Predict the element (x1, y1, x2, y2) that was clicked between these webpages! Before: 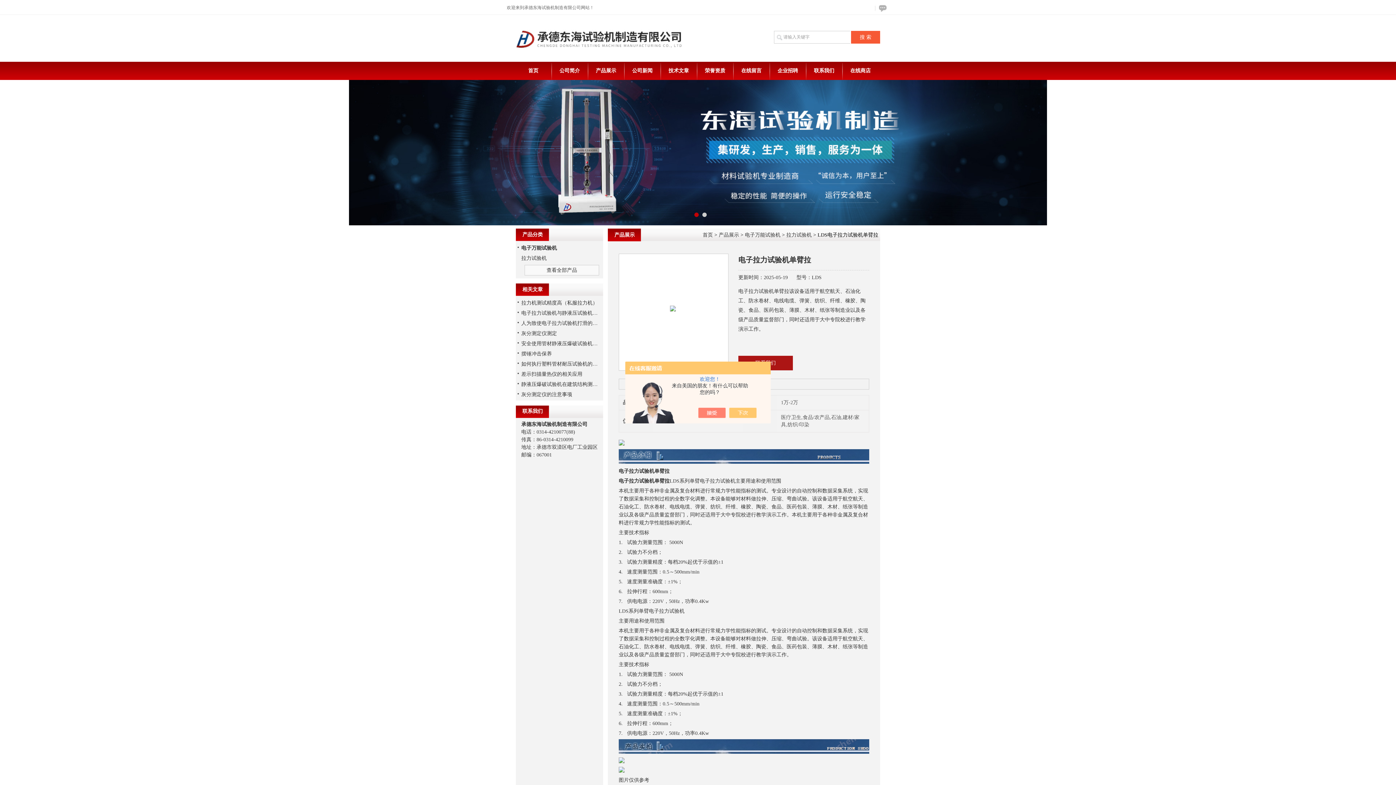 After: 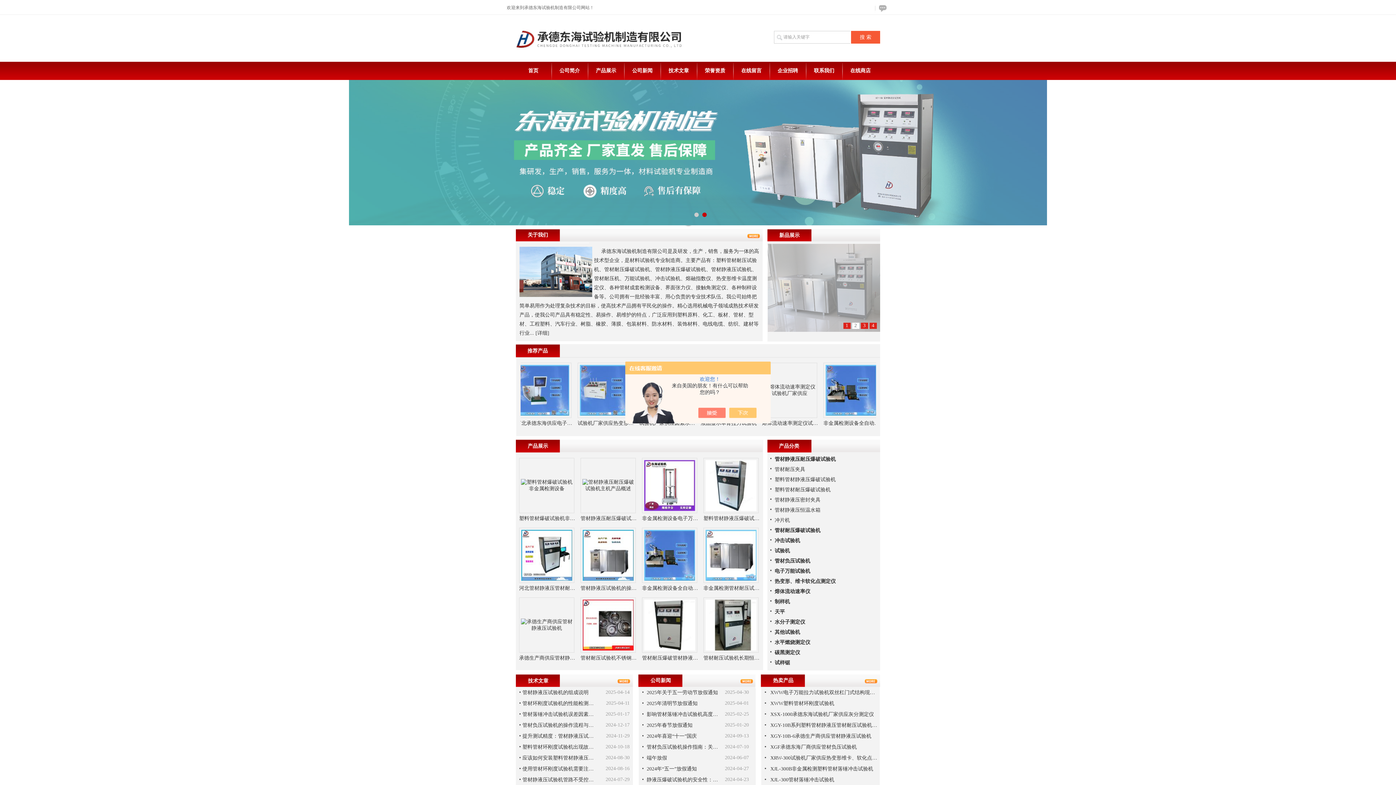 Action: bbox: (349, 77, 1047, 82)